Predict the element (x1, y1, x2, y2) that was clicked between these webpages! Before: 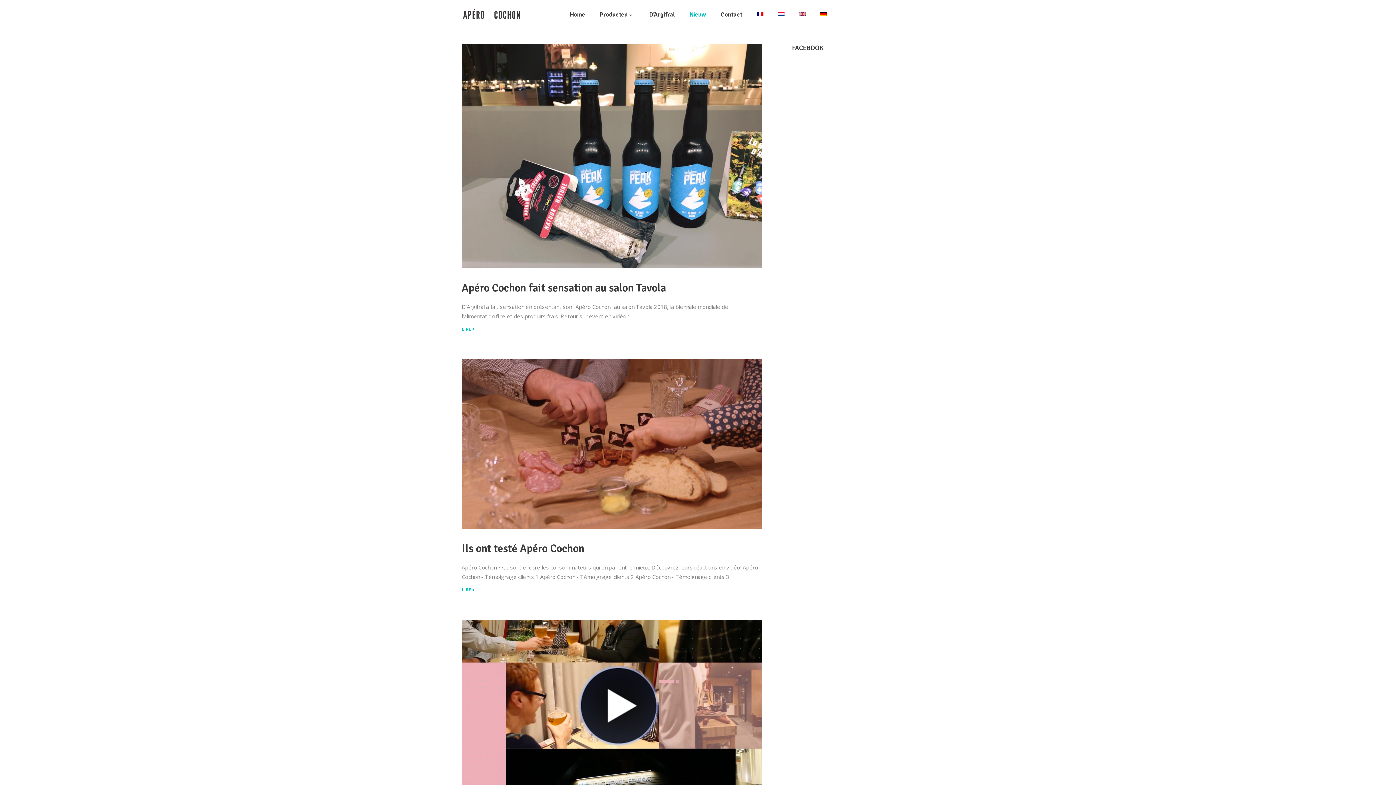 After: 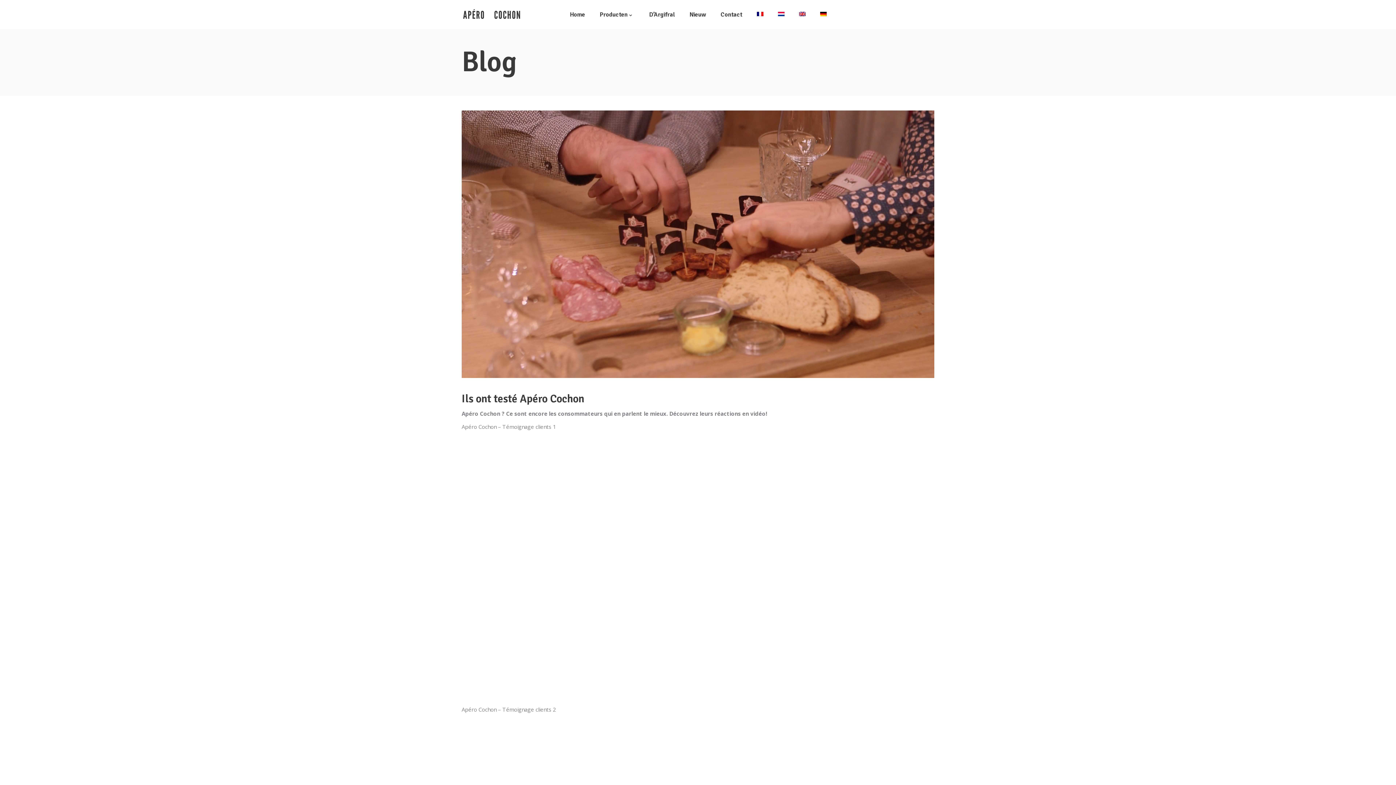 Action: bbox: (461, 585, 475, 595) label: LIRE +